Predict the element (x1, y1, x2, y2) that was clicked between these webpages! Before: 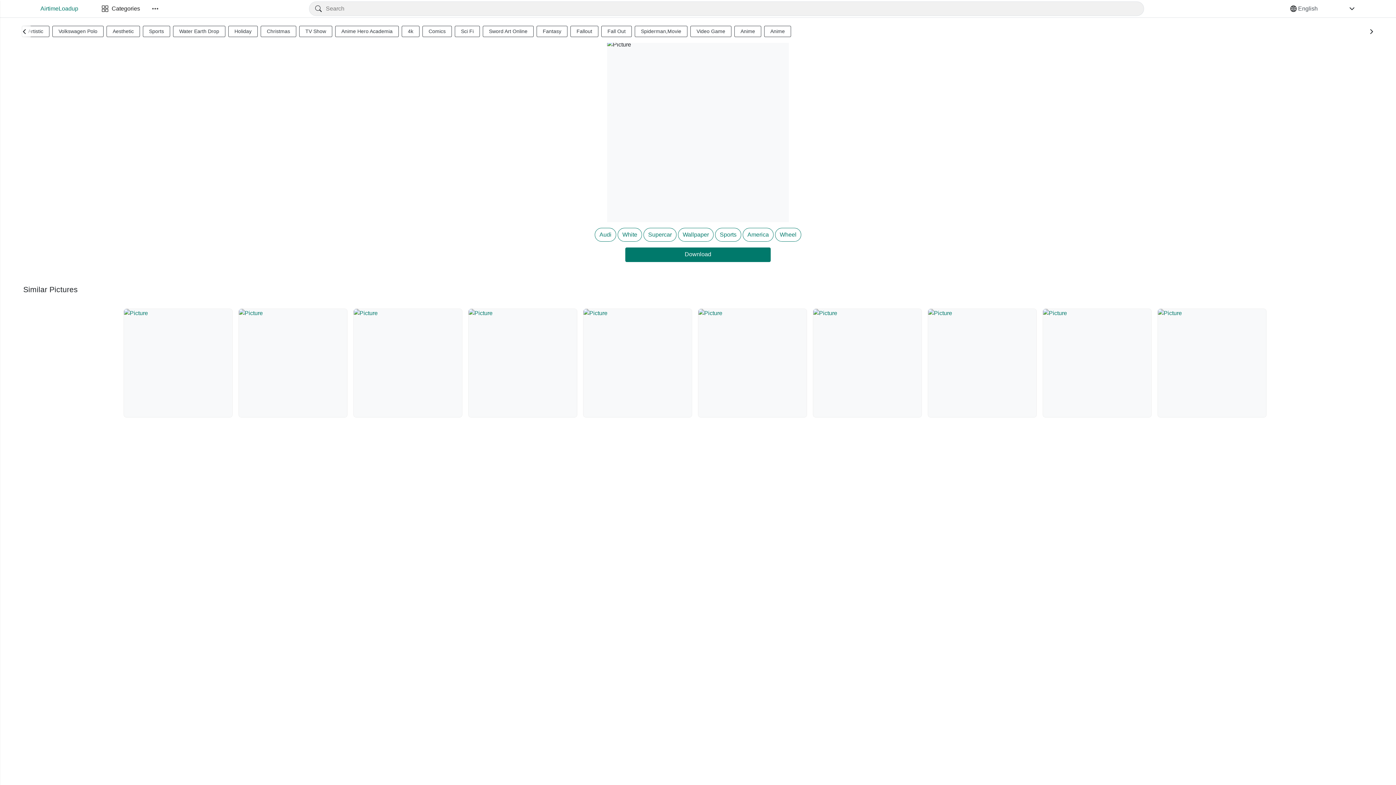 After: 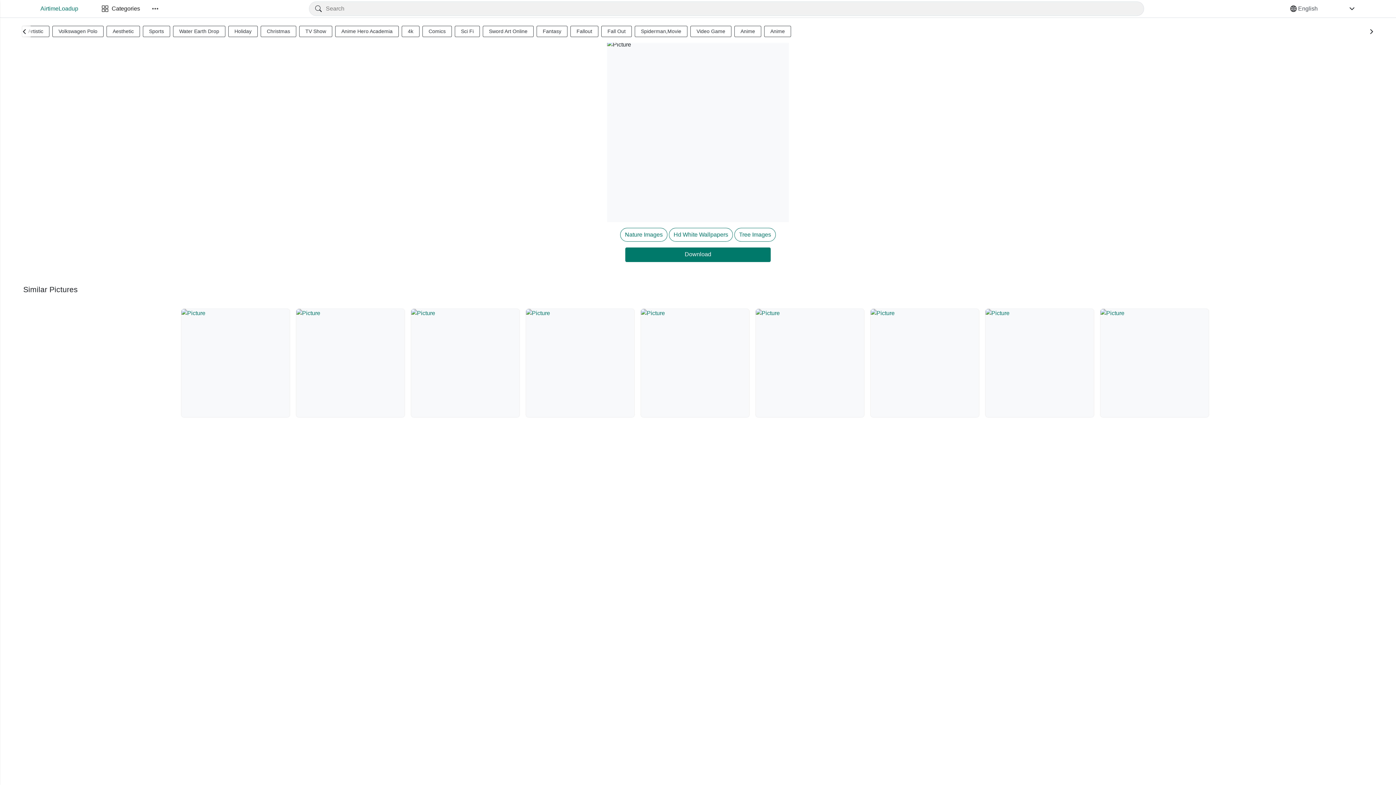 Action: bbox: (468, 308, 577, 417)